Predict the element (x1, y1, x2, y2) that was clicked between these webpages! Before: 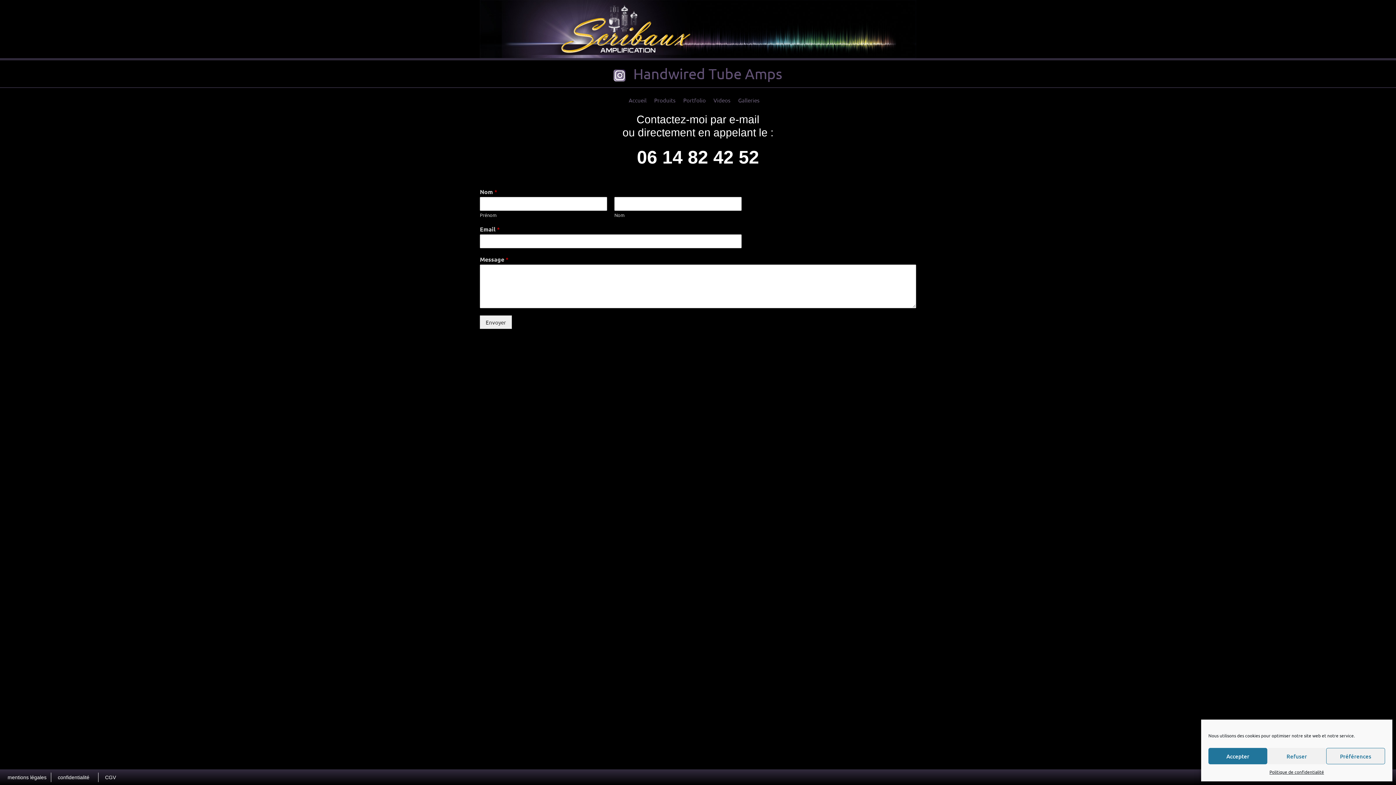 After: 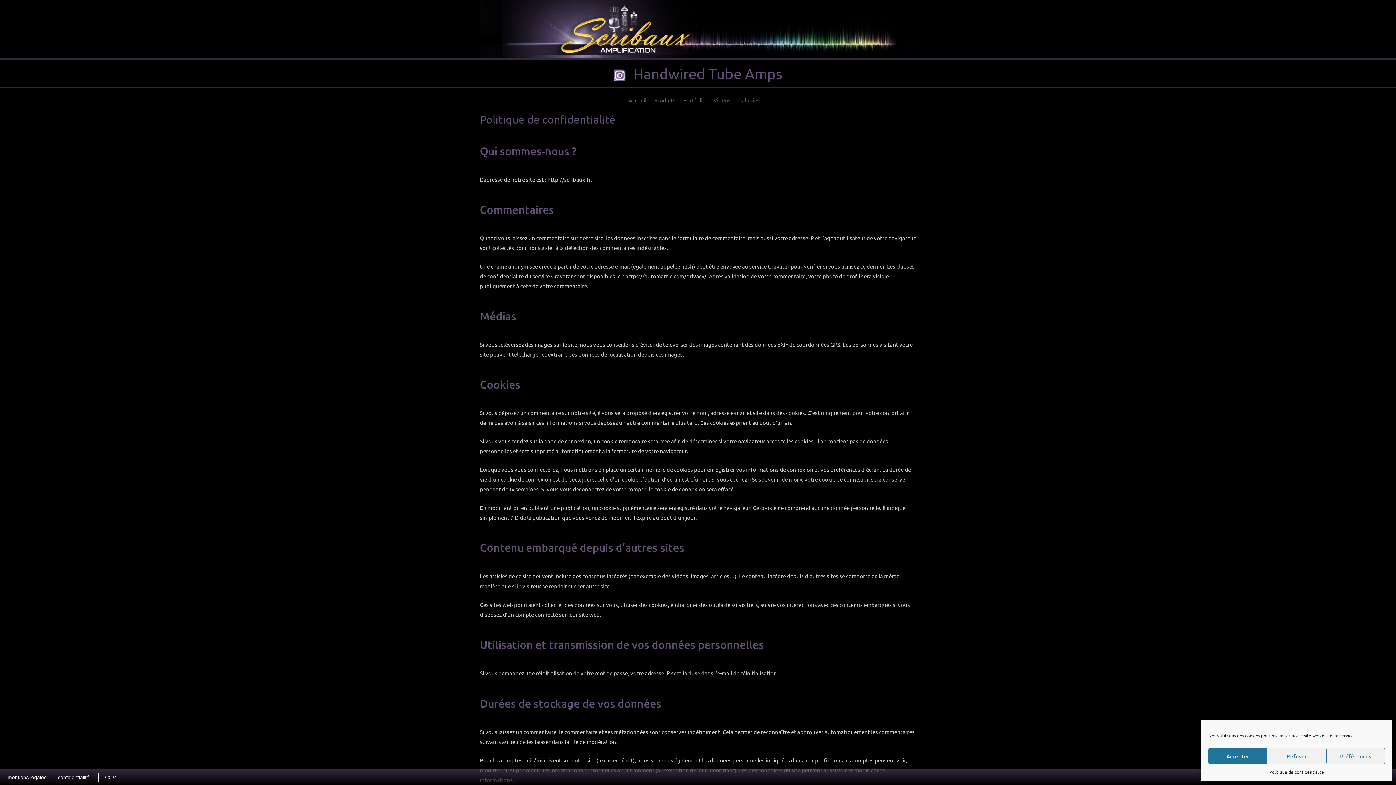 Action: label: Politique de confidentialité bbox: (1269, 768, 1324, 776)